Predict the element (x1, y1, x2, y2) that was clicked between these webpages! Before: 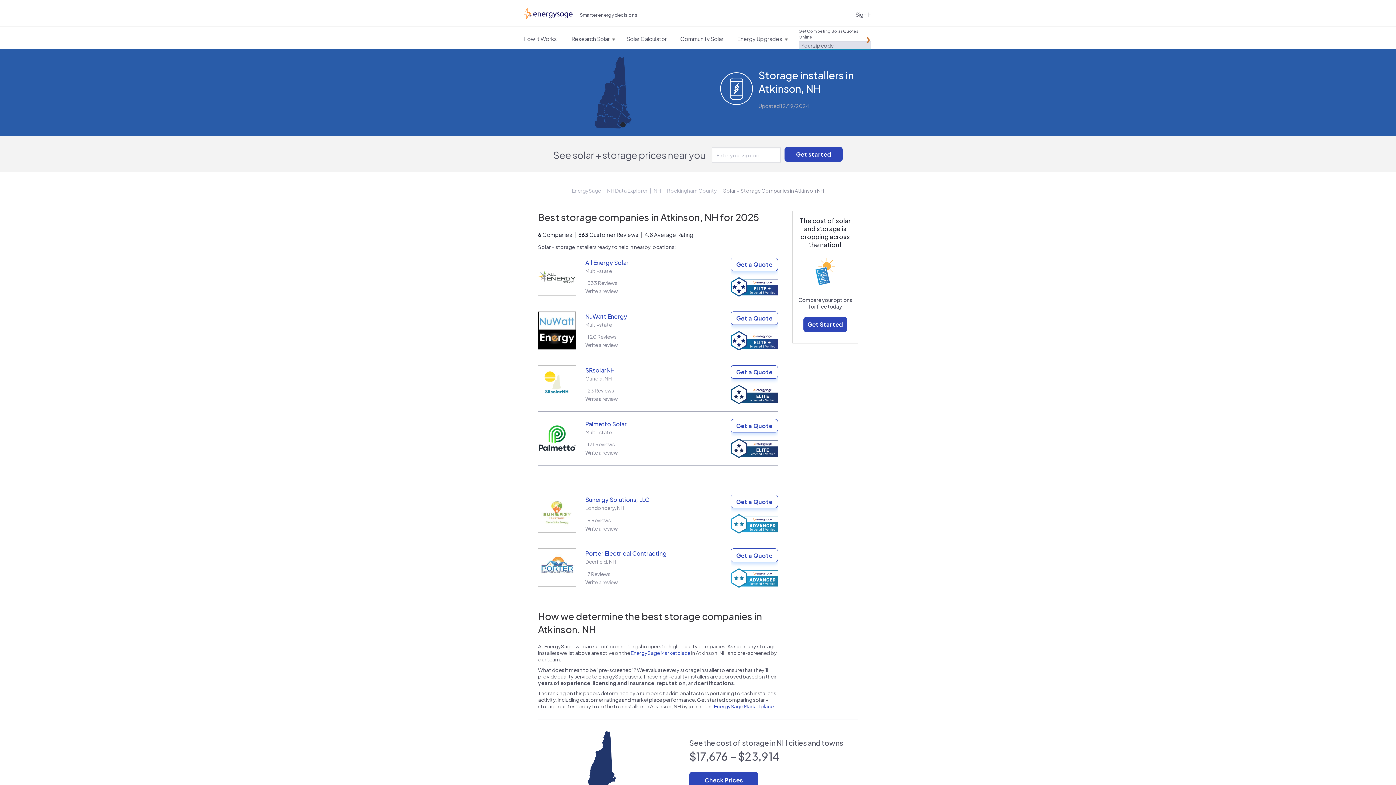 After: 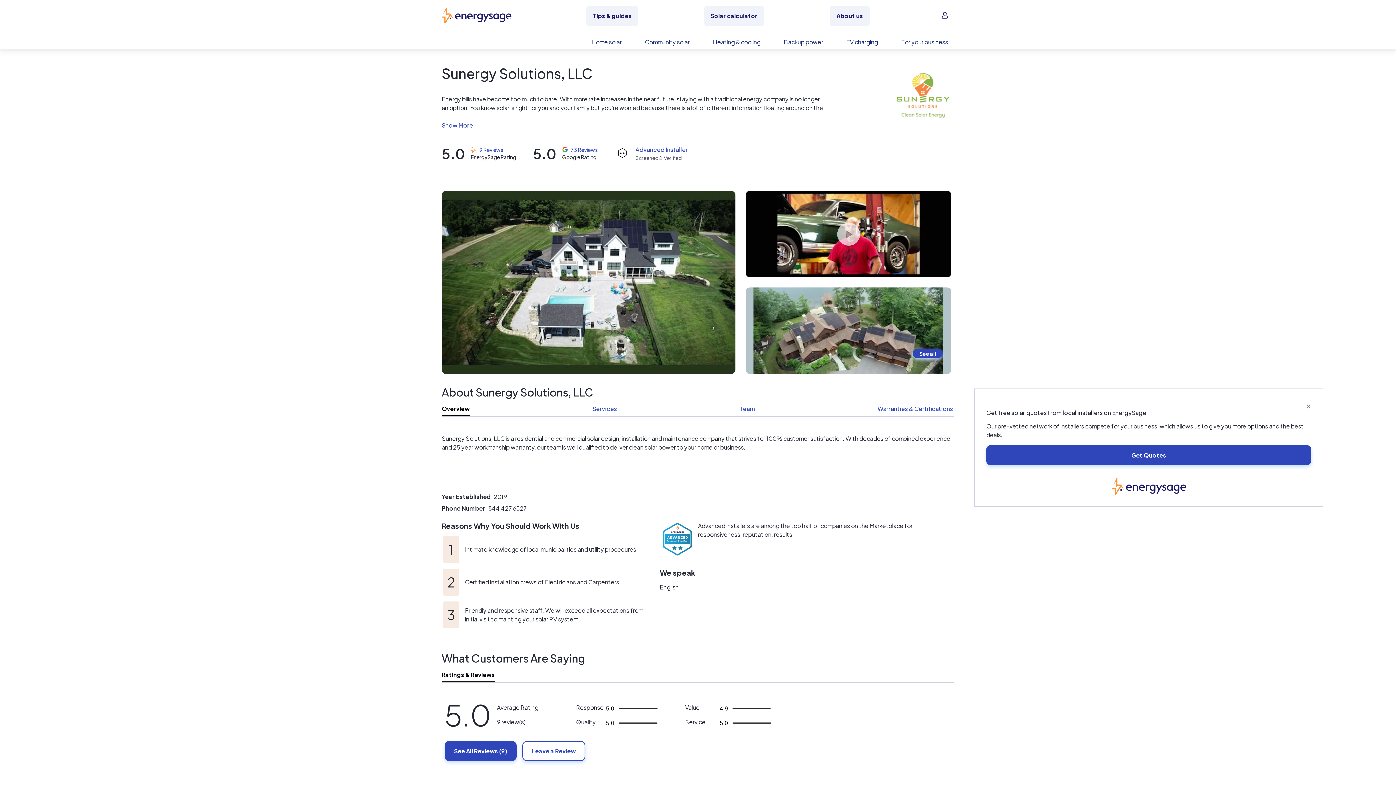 Action: label: Sunergy Solutions, LLC bbox: (585, 496, 649, 503)